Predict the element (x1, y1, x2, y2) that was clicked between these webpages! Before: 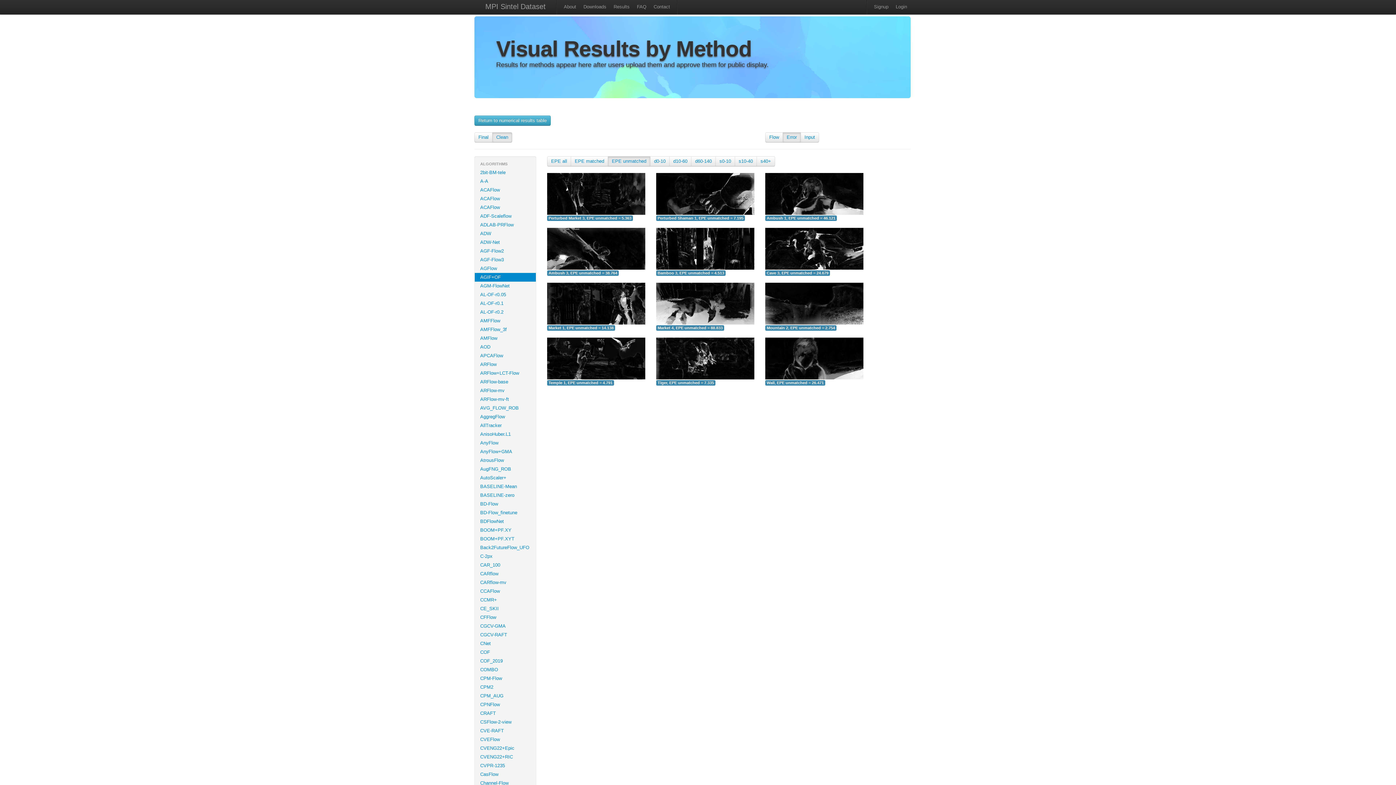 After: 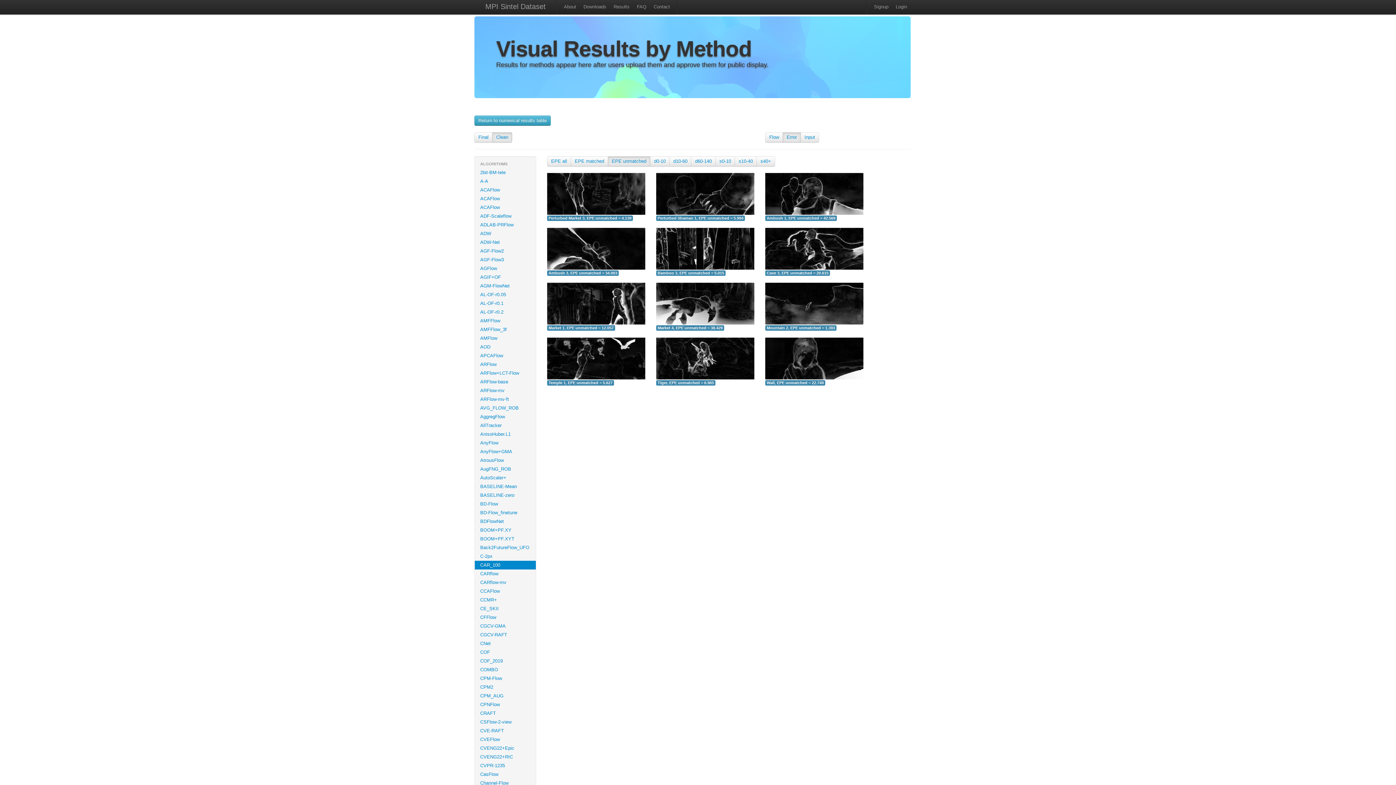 Action: bbox: (474, 561, 536, 569) label: CAR_100